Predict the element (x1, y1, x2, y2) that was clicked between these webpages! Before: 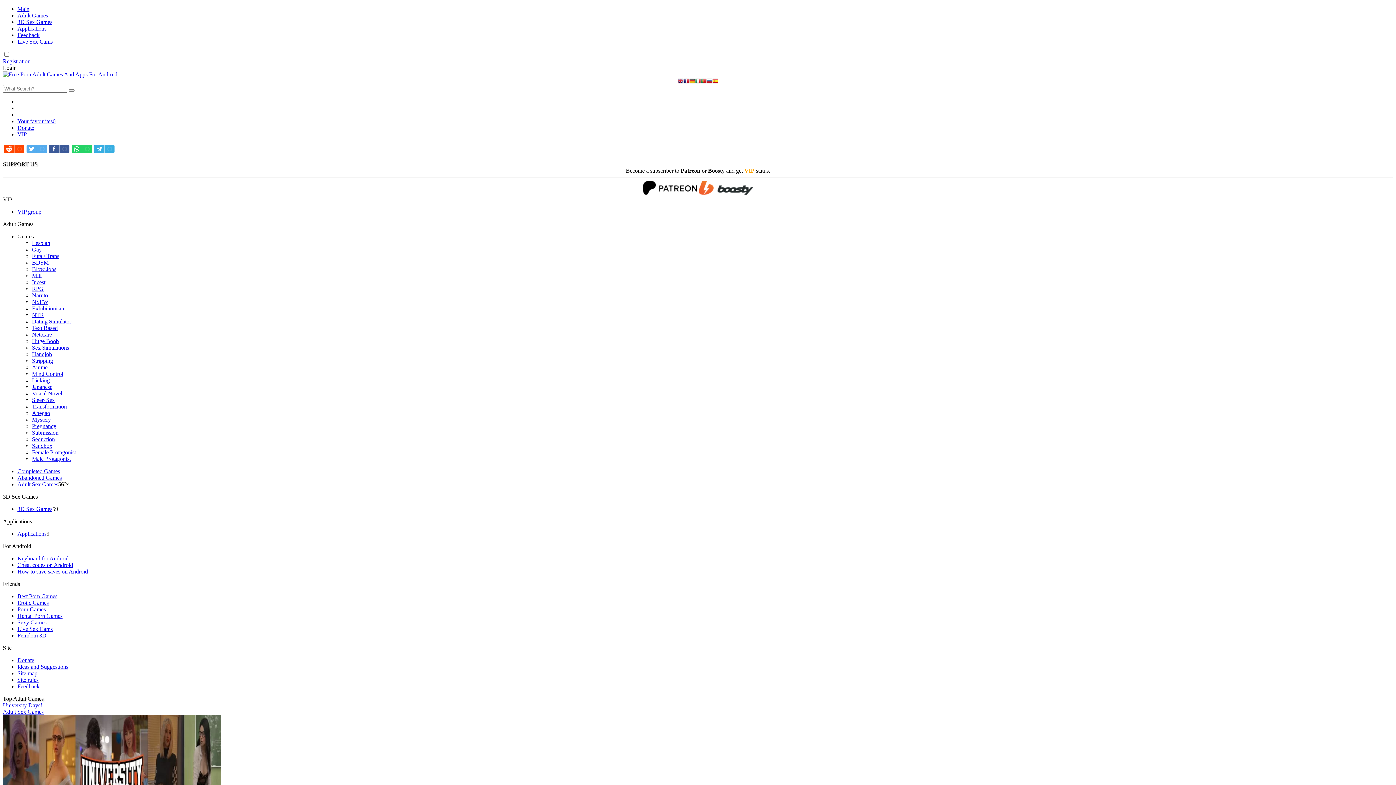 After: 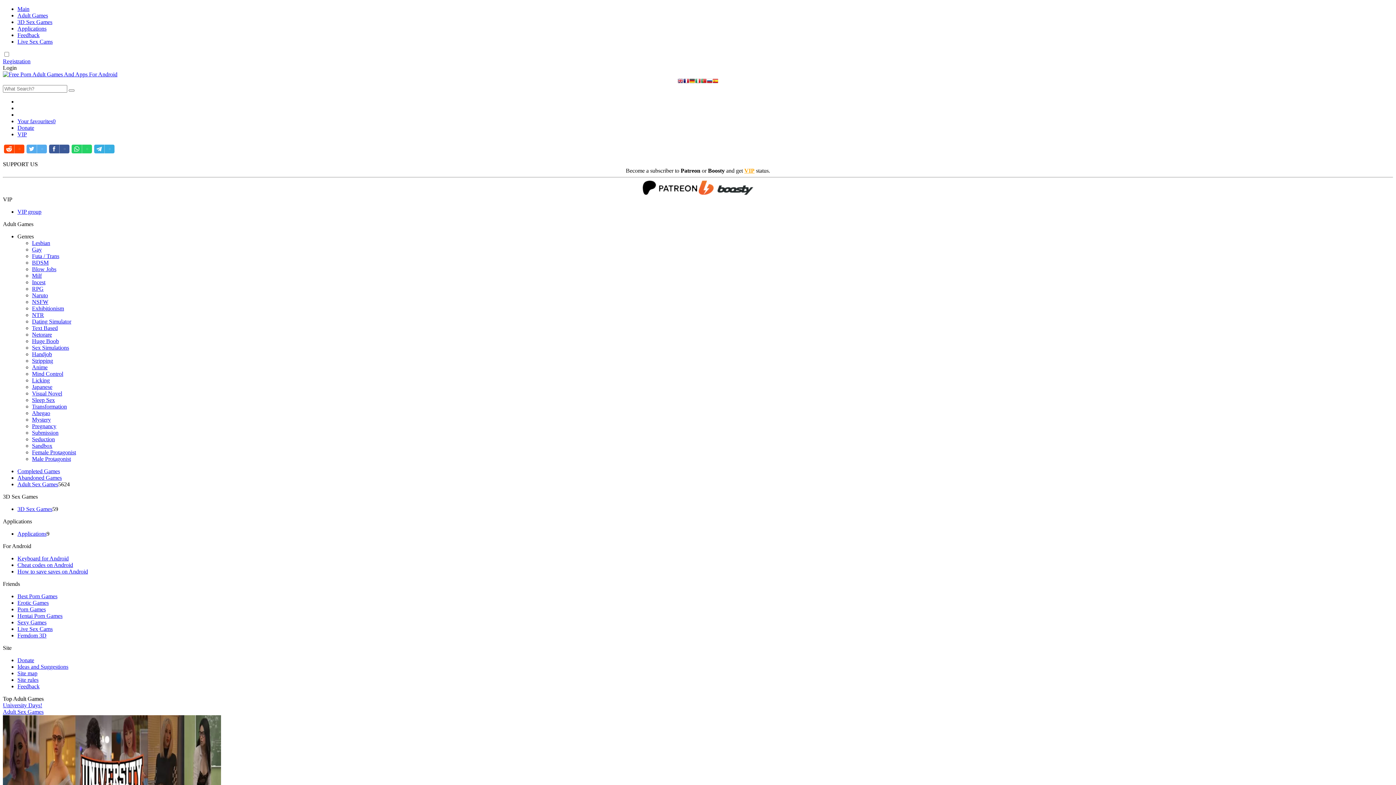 Action: label: Text Based bbox: (32, 325, 57, 331)